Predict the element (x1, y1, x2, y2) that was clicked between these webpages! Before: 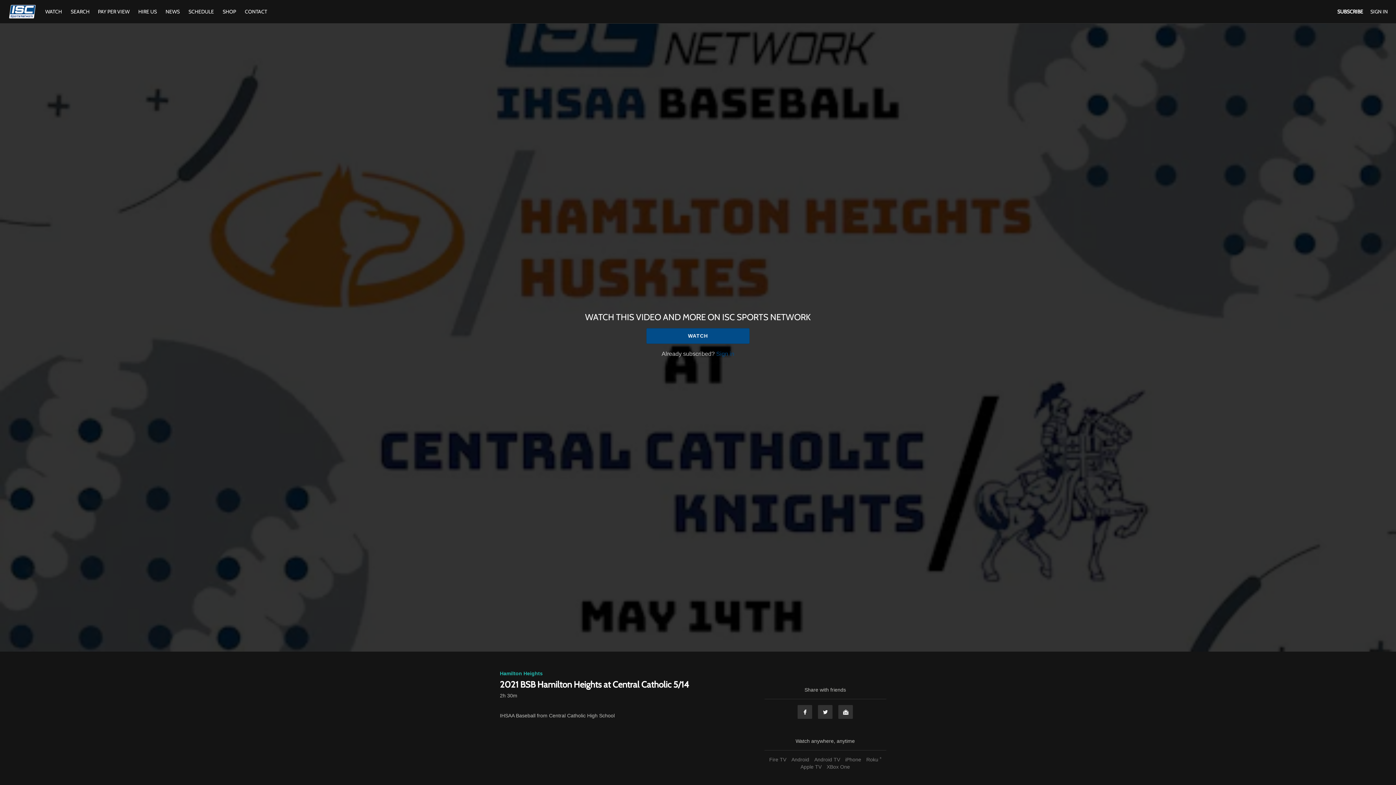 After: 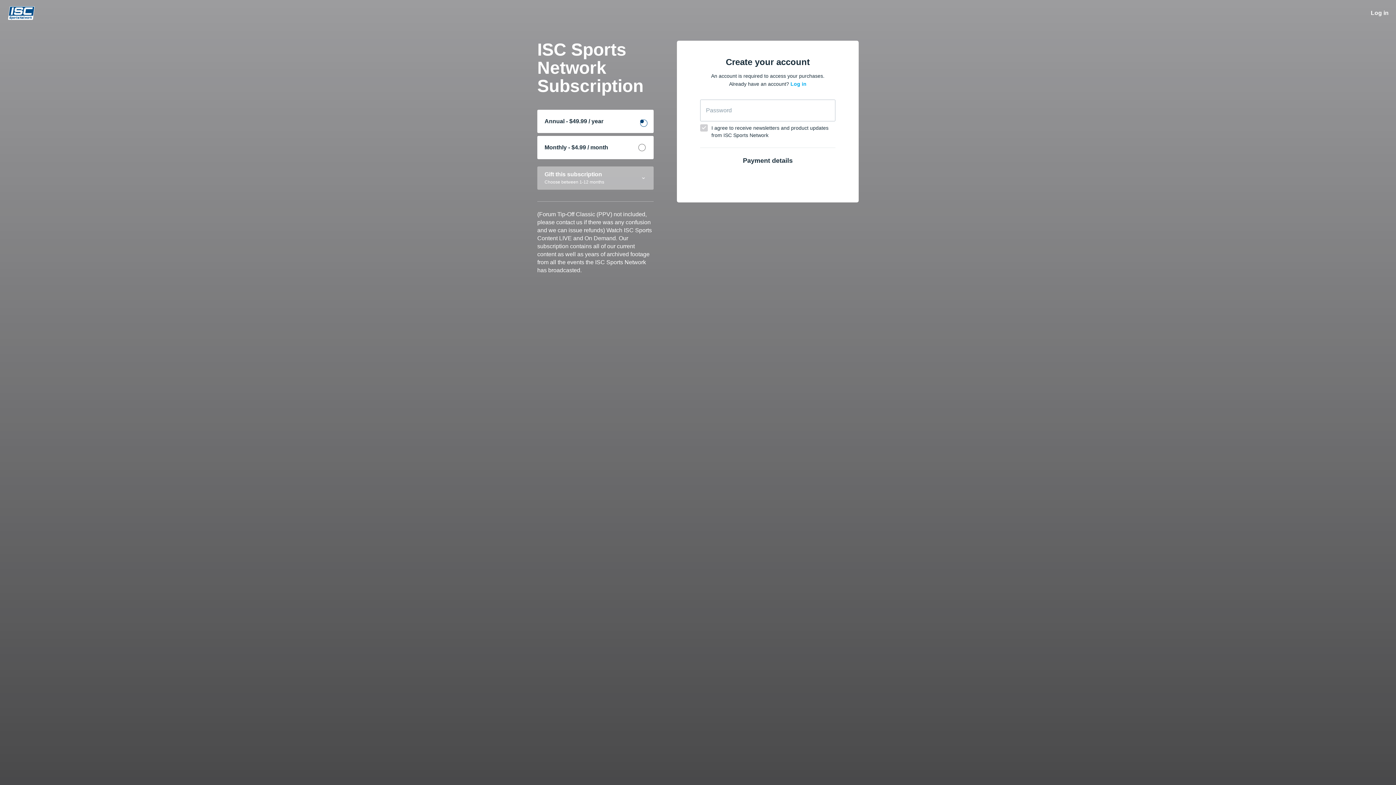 Action: label: SUBSCRIBE bbox: (1337, 8, 1363, 14)